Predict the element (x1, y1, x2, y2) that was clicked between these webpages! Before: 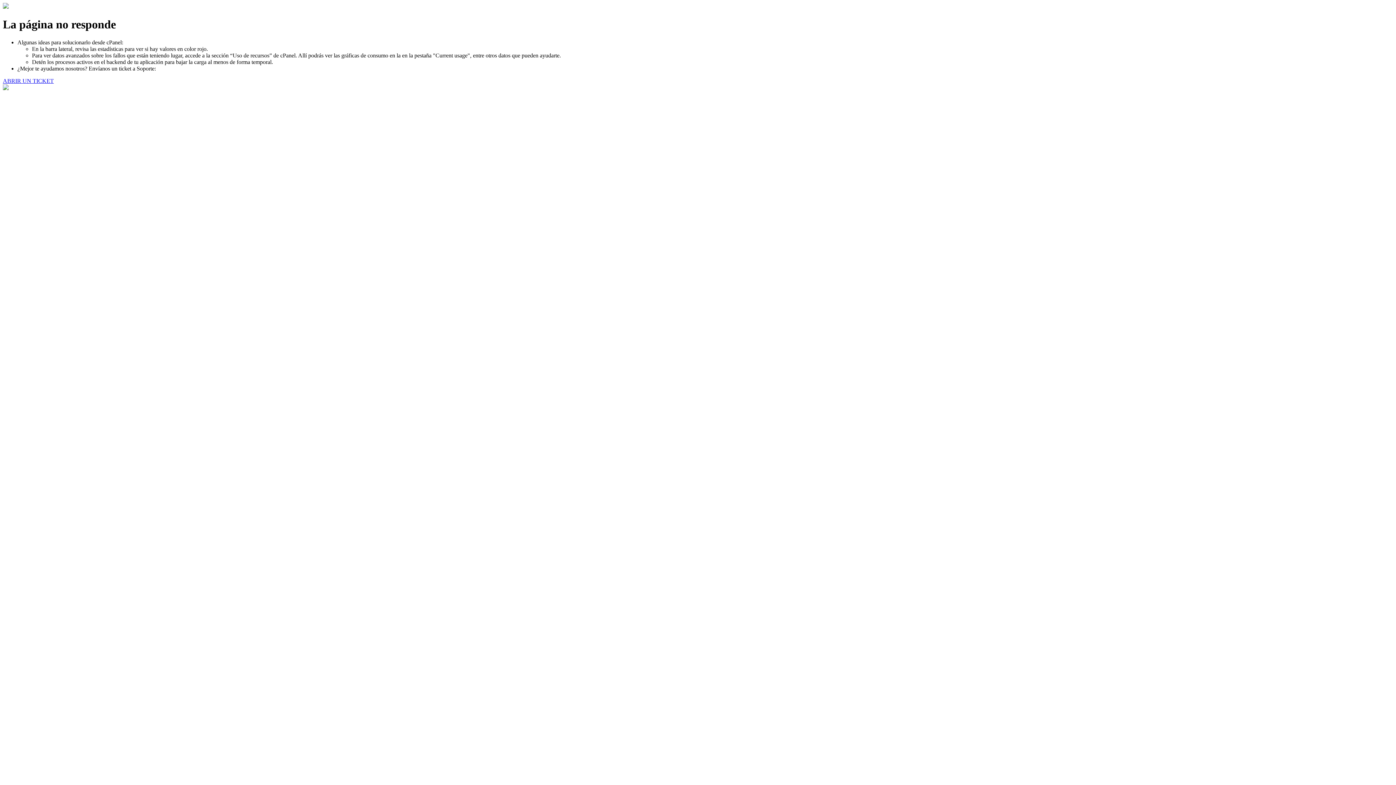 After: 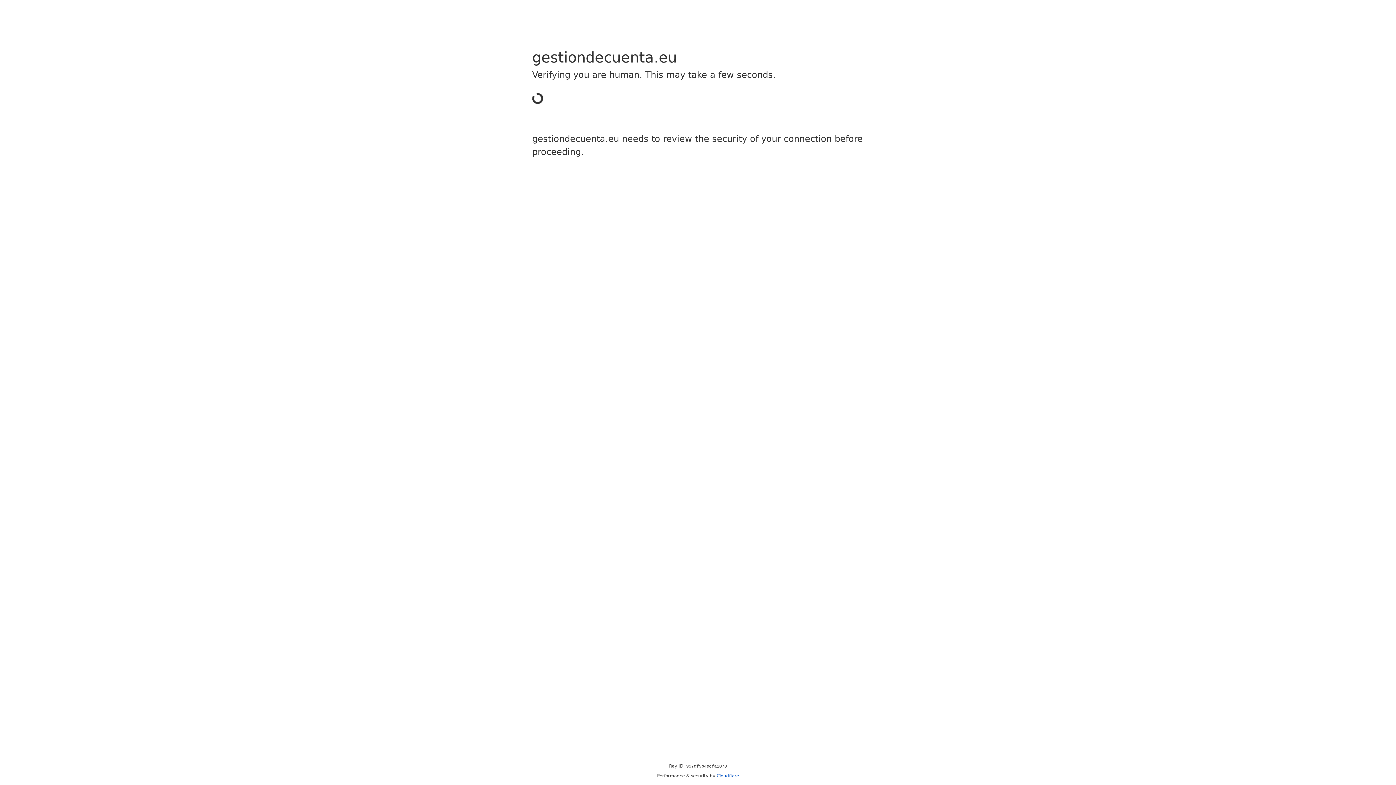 Action: bbox: (2, 77, 53, 83) label: ABRIR UN TICKET